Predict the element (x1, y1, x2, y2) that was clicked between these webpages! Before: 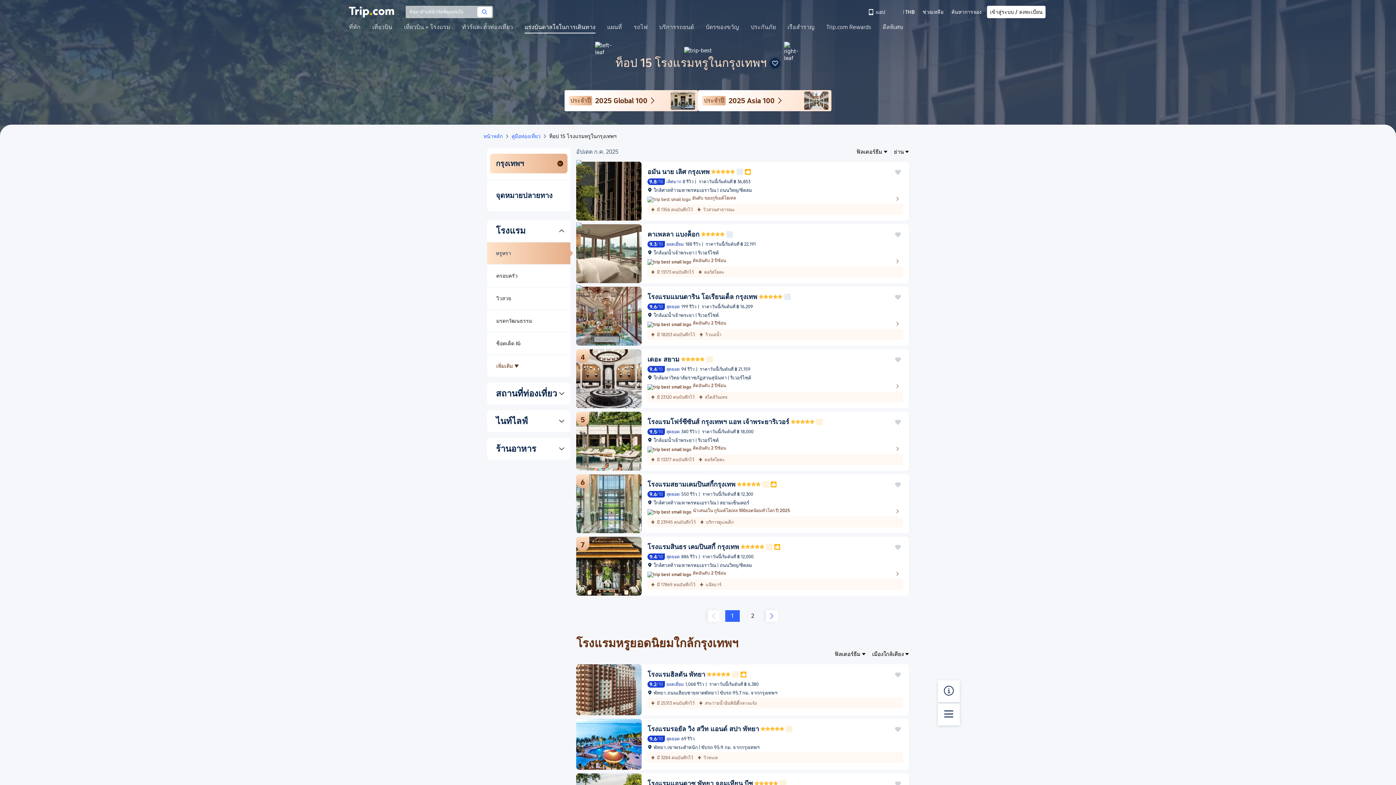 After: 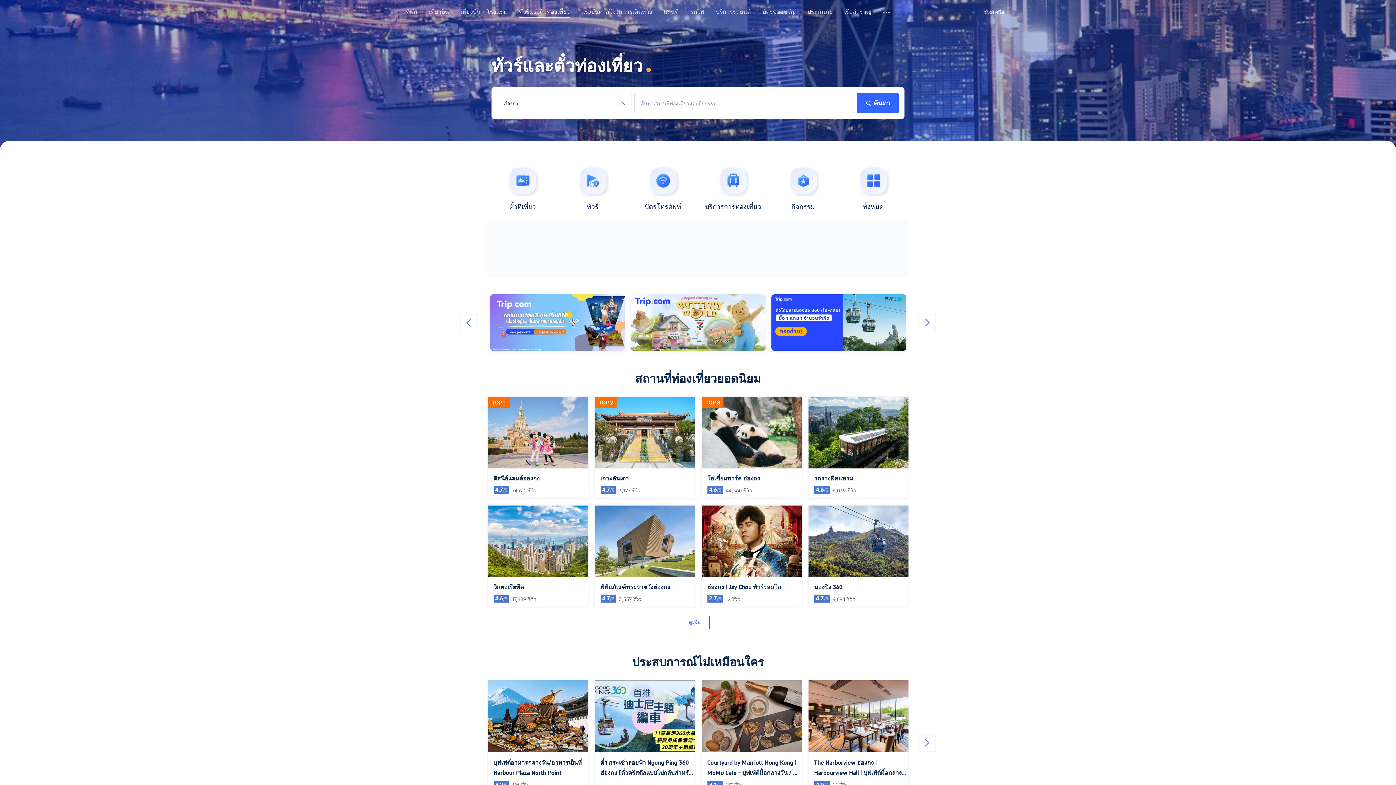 Action: label: ทัวร์และตั๋วท่องเที่ยว bbox: (462, 24, 513, 36)